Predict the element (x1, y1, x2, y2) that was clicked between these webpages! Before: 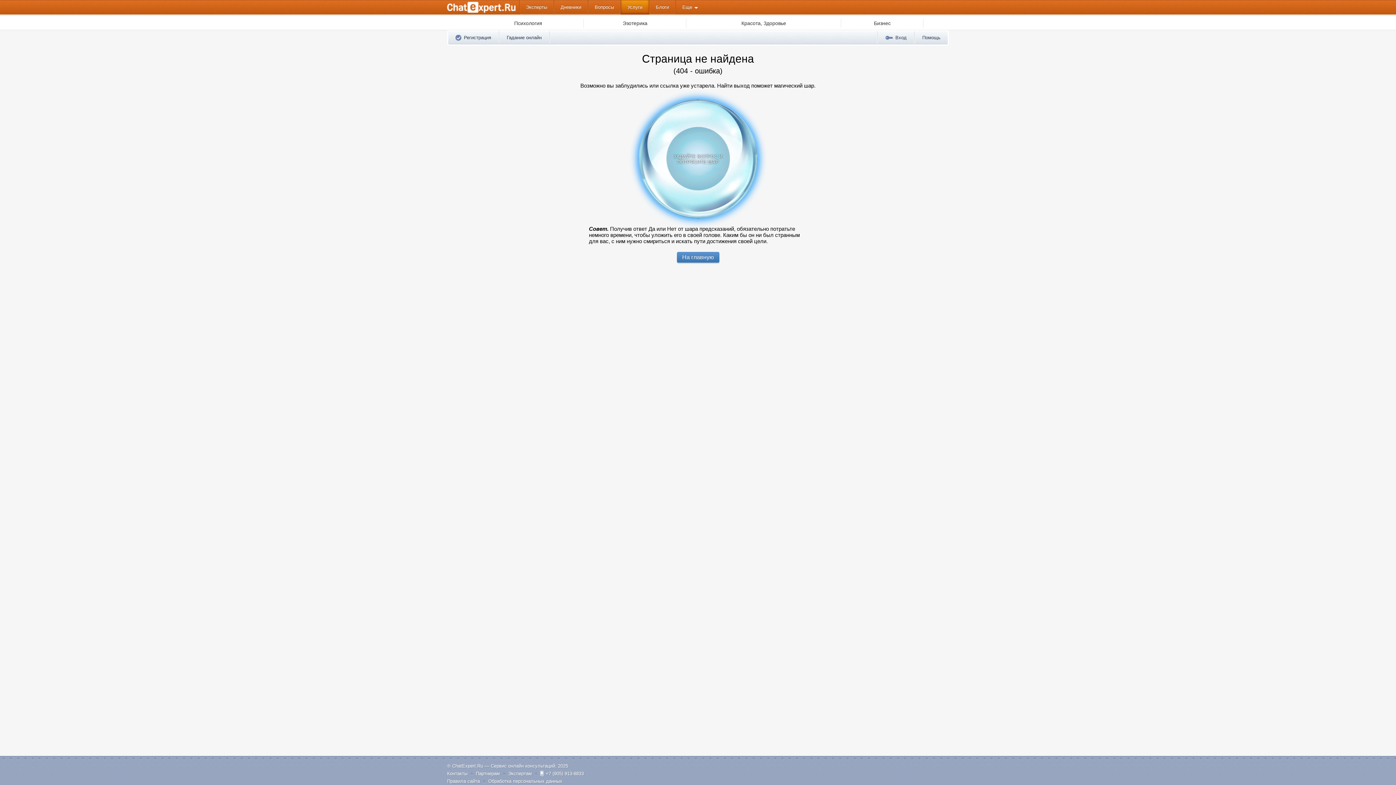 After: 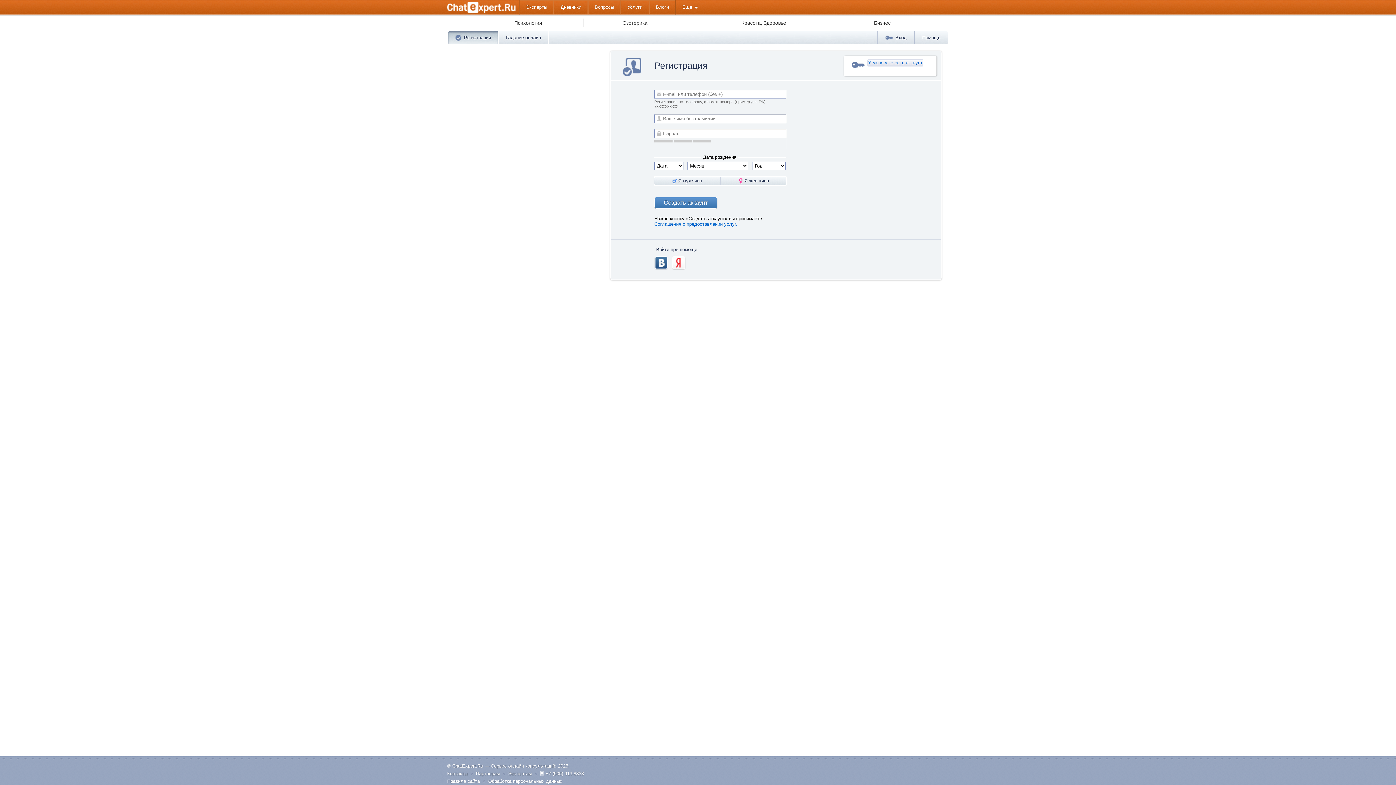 Action: label: Регистрация bbox: (448, 31, 498, 44)